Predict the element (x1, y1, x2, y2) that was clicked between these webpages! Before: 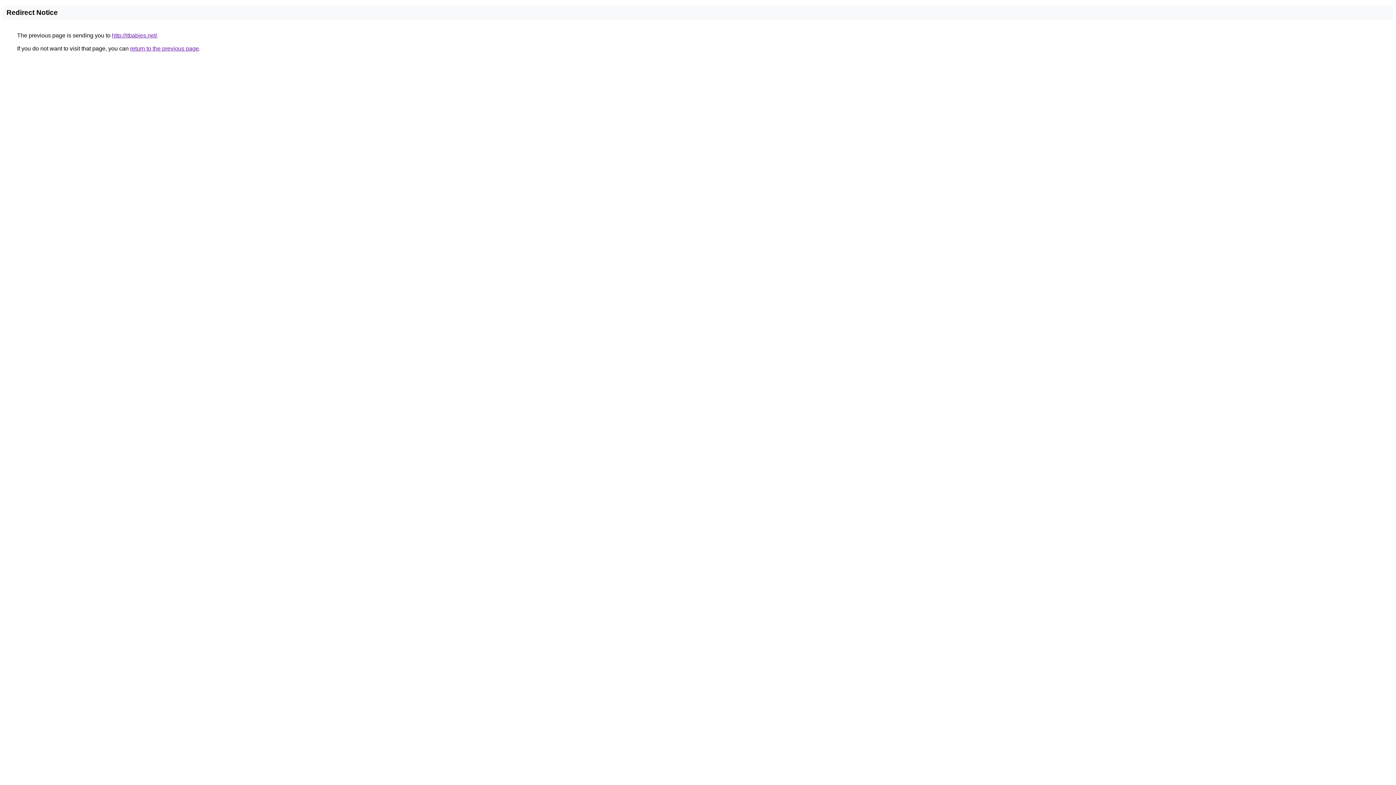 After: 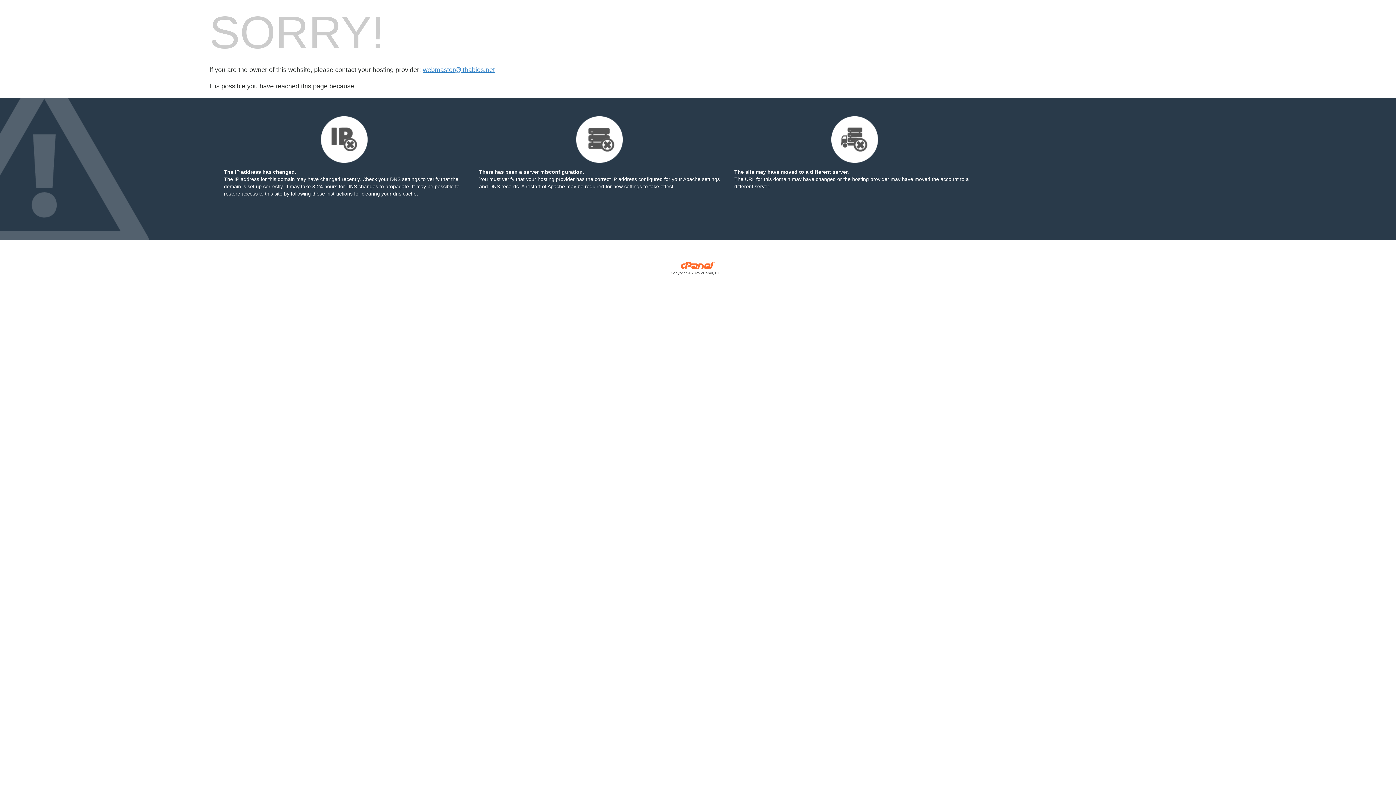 Action: bbox: (112, 32, 157, 38) label: http://itbabies.net/